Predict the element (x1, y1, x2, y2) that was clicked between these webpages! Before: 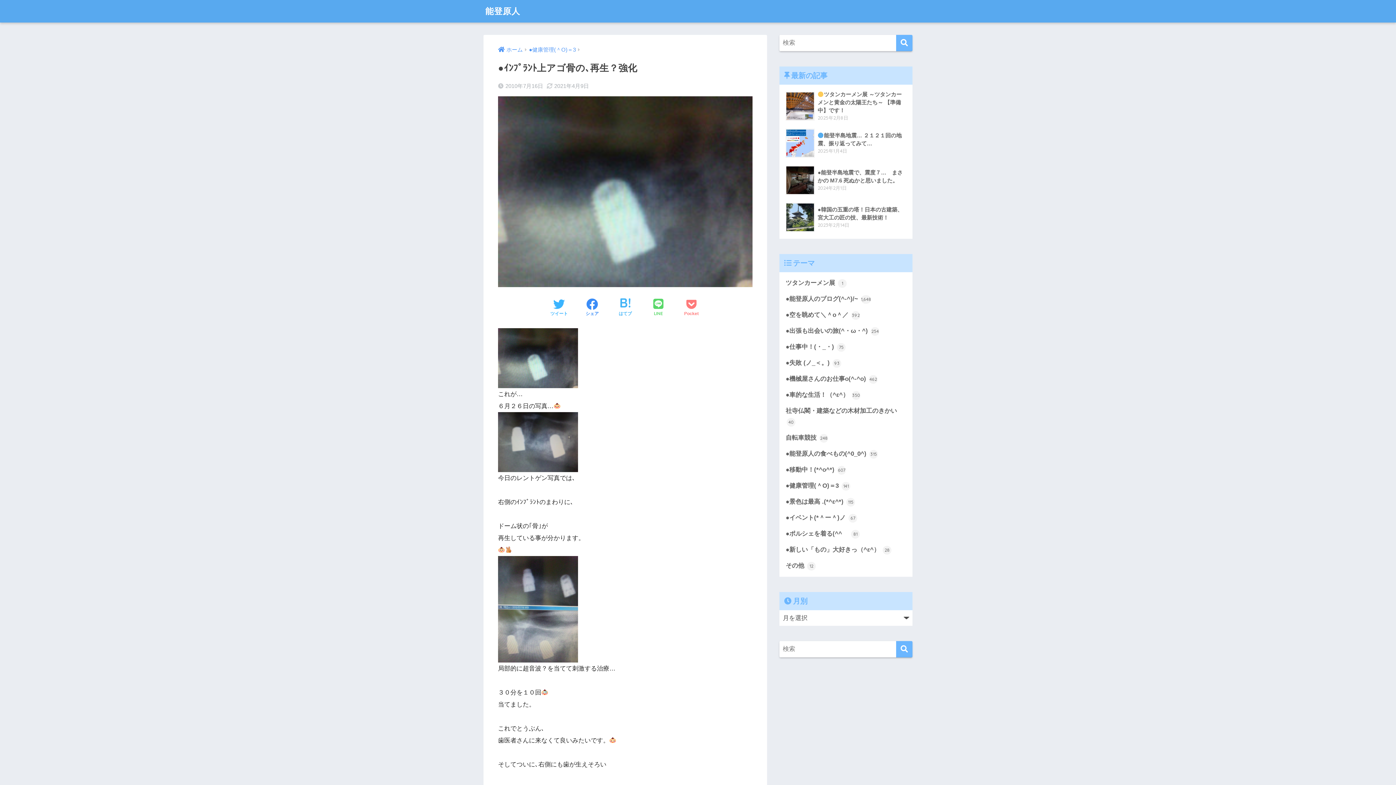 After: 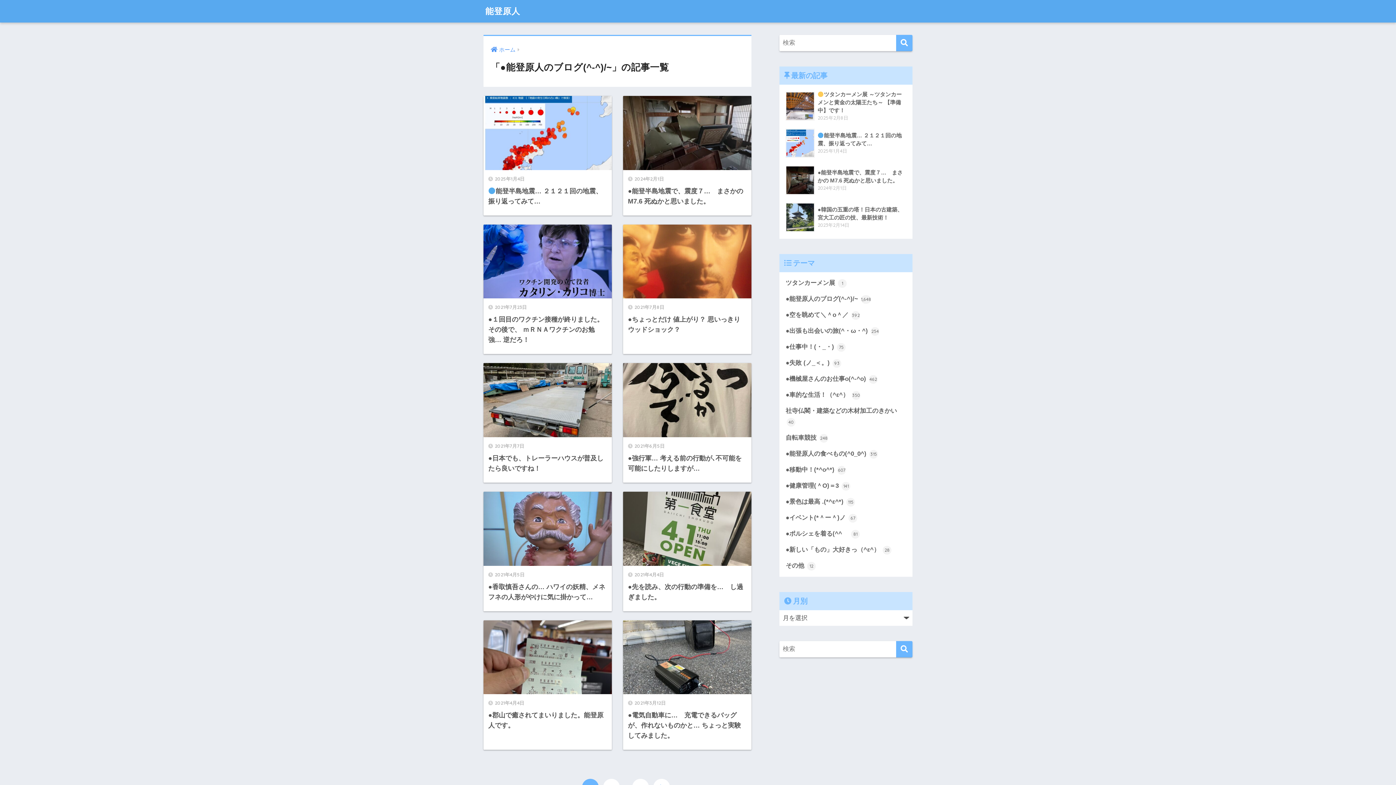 Action: bbox: (783, 291, 909, 307) label: ●能登原人のブログ(^-^)/~ 1,648